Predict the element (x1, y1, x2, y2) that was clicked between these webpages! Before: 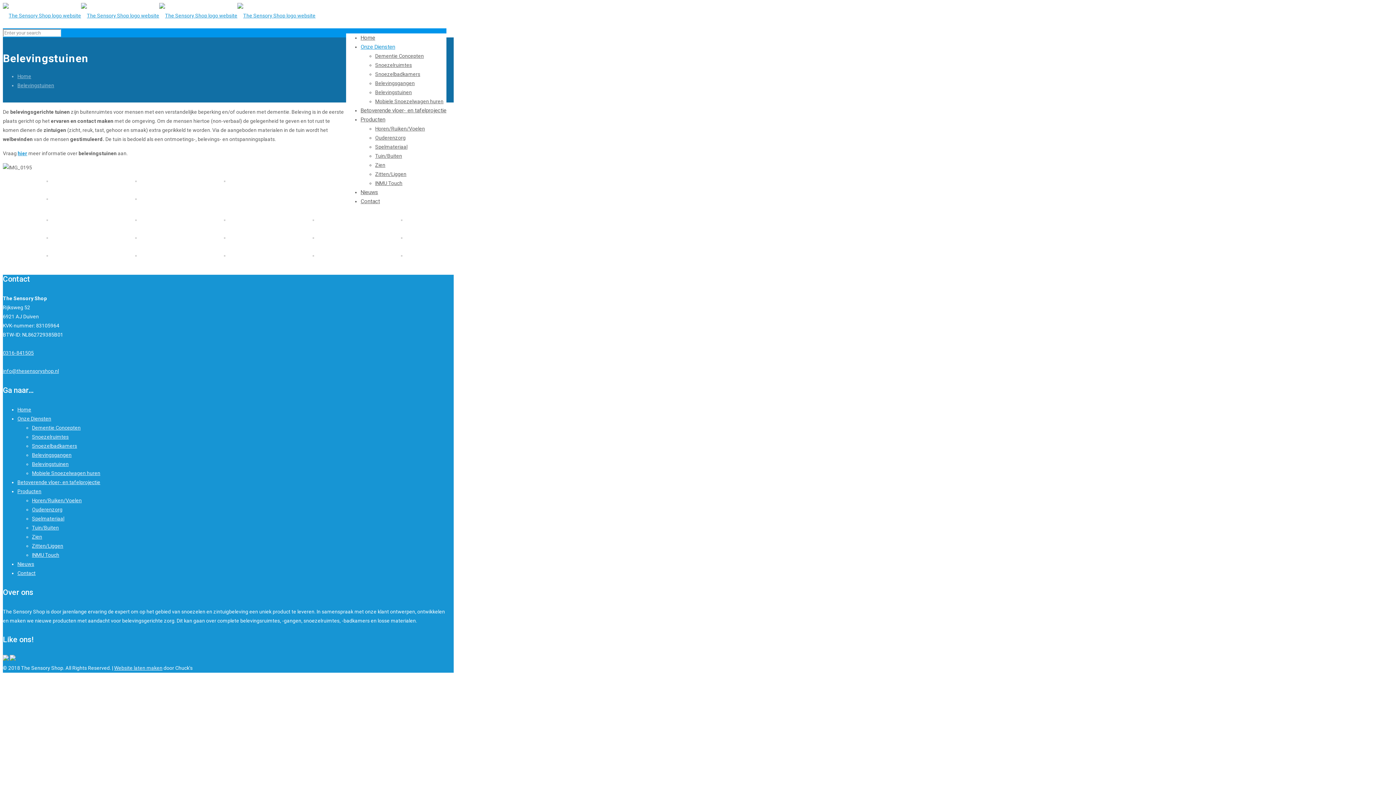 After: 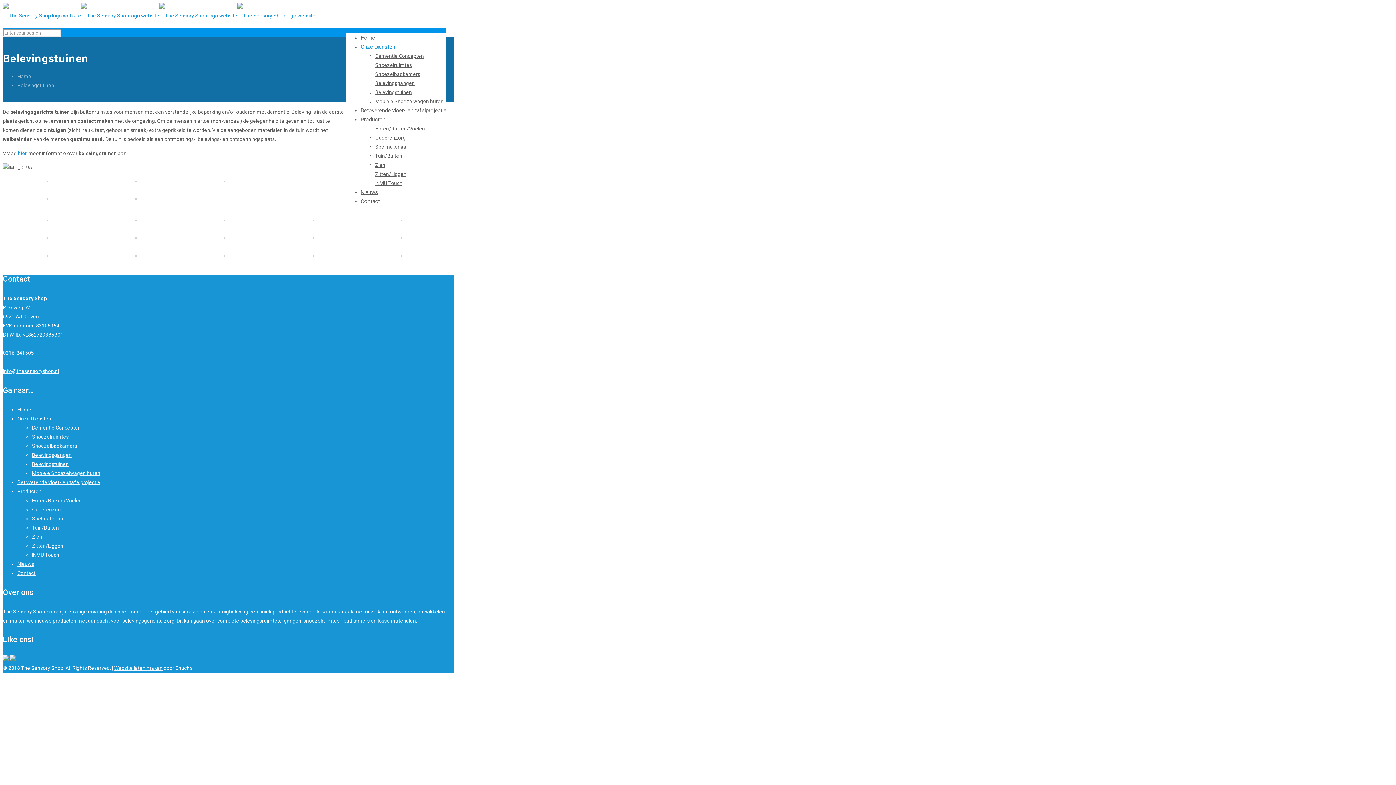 Action: bbox: (2, 656, 8, 662)